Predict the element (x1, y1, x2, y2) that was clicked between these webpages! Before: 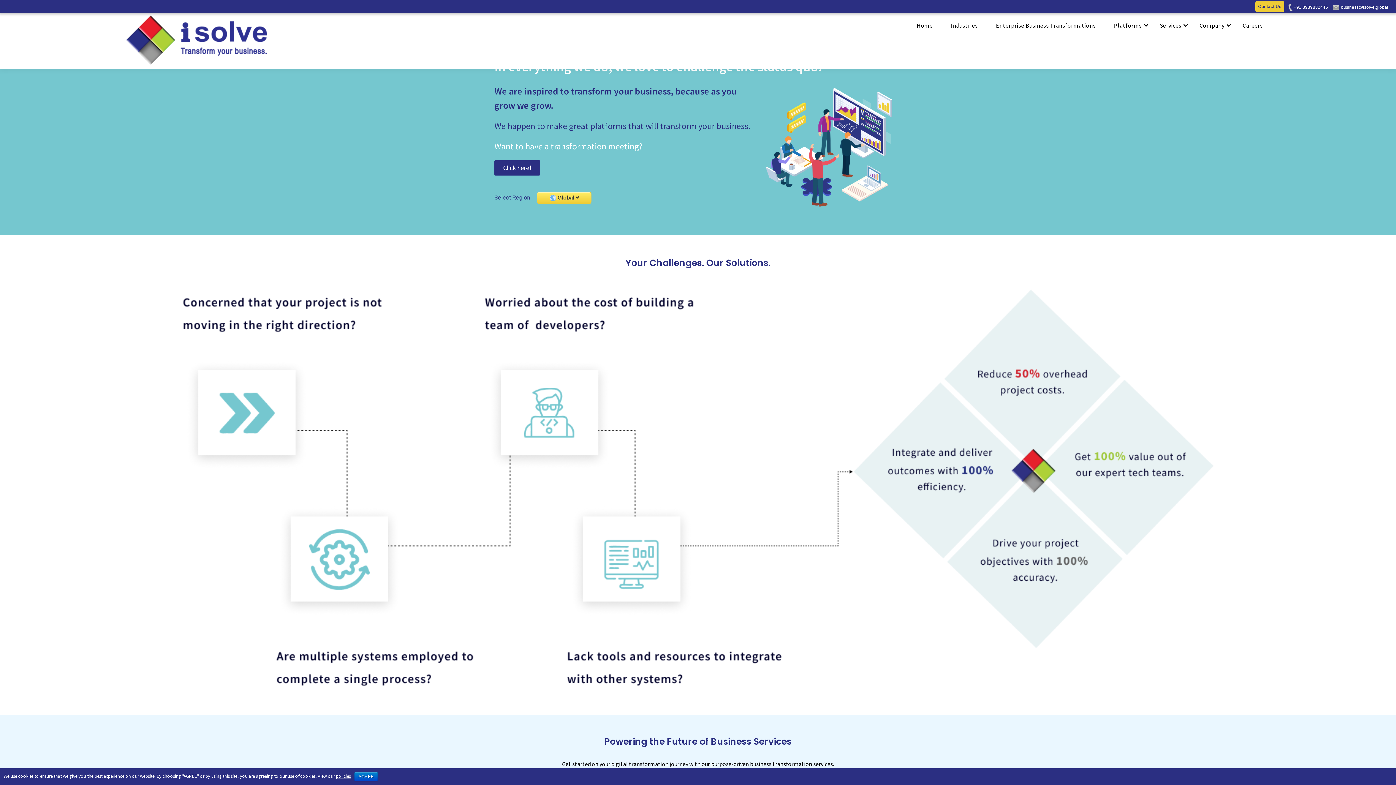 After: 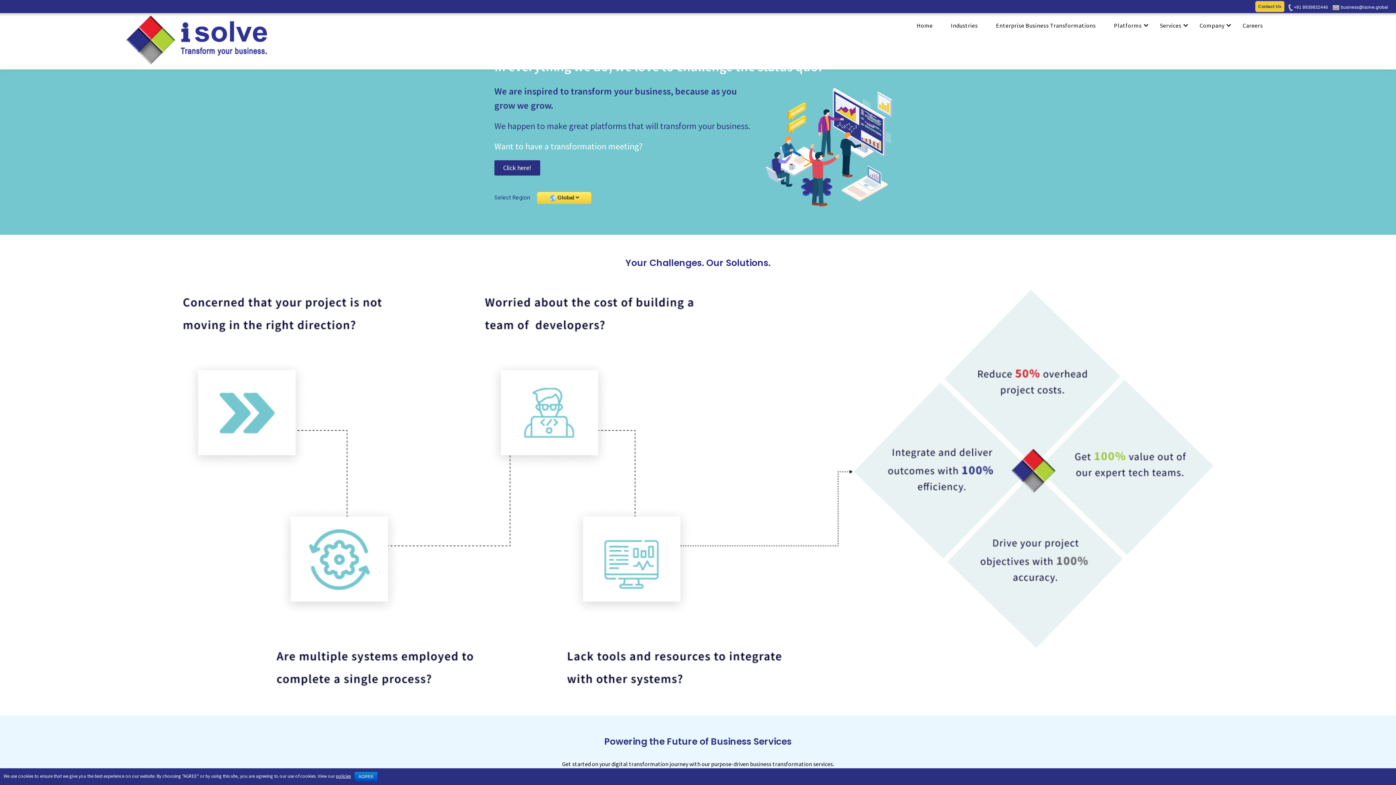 Action: label: +91 8939832446 bbox: (1286, 4, 1328, 9)